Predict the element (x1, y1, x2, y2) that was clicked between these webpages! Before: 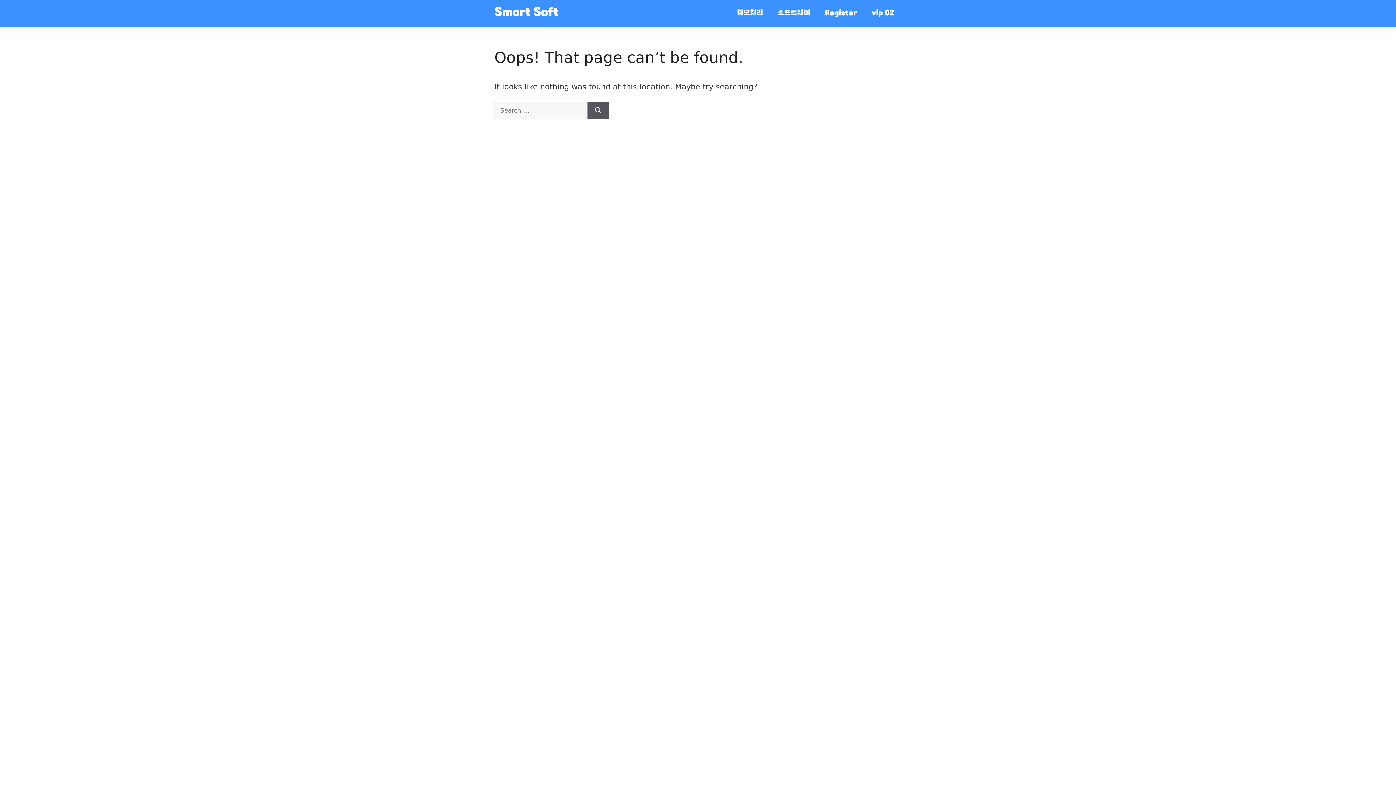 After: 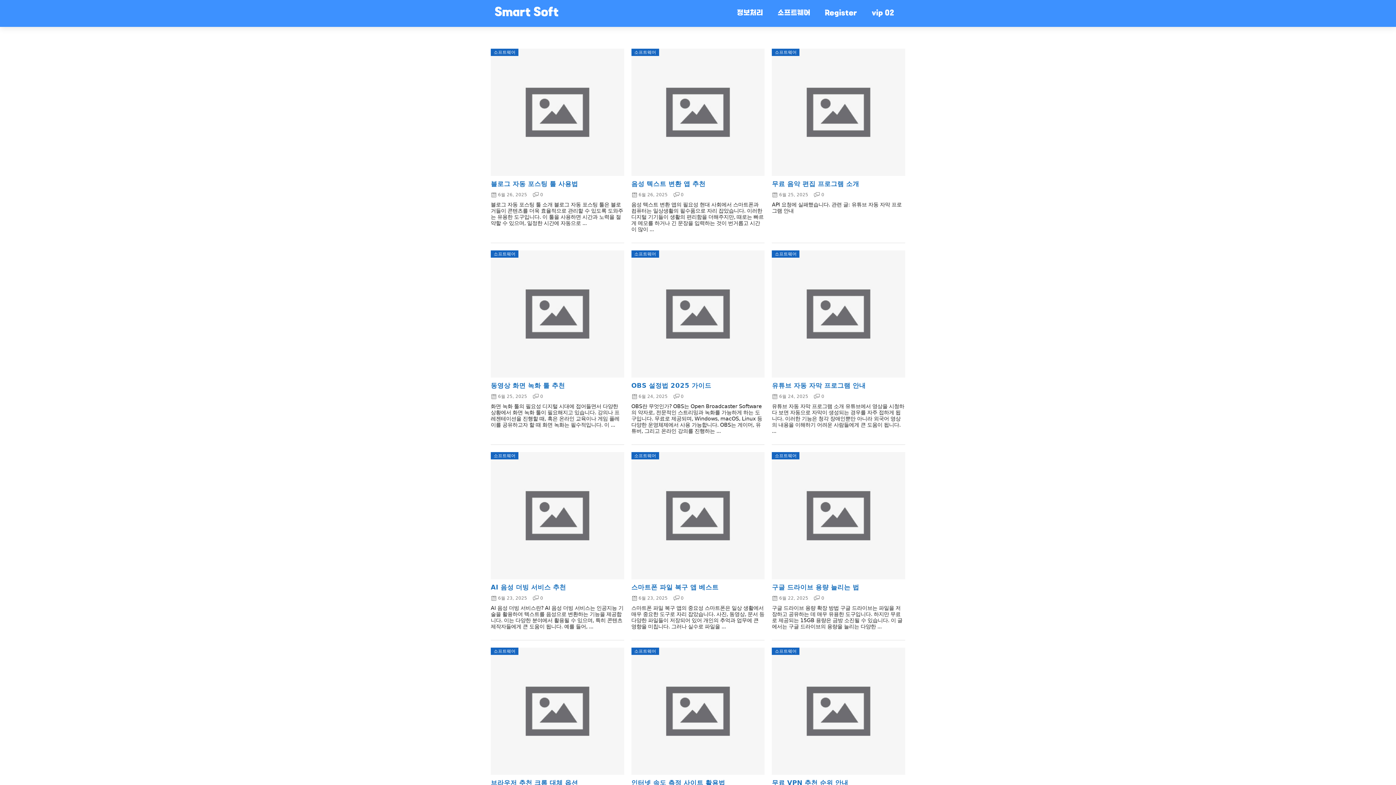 Action: bbox: (494, 7, 558, 18) label: Smart Soft